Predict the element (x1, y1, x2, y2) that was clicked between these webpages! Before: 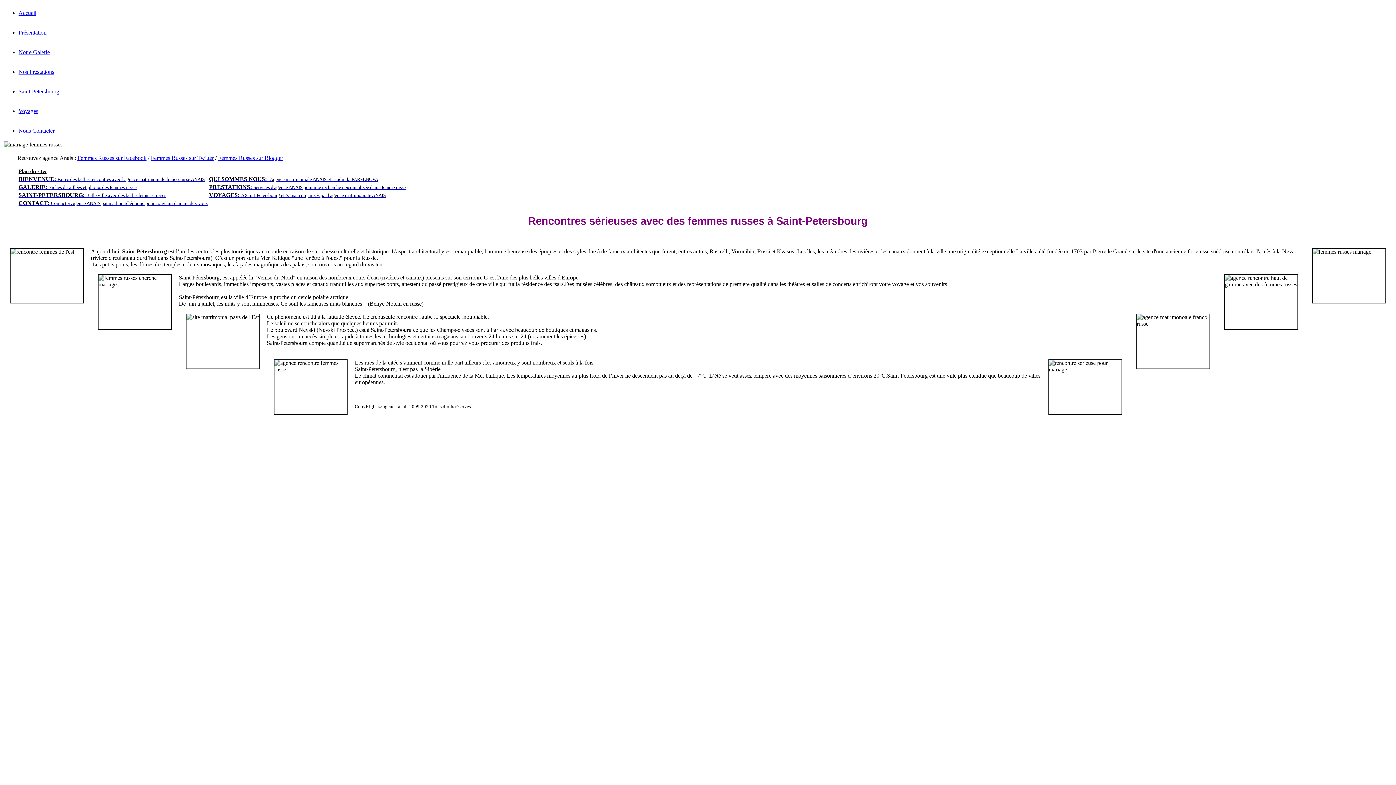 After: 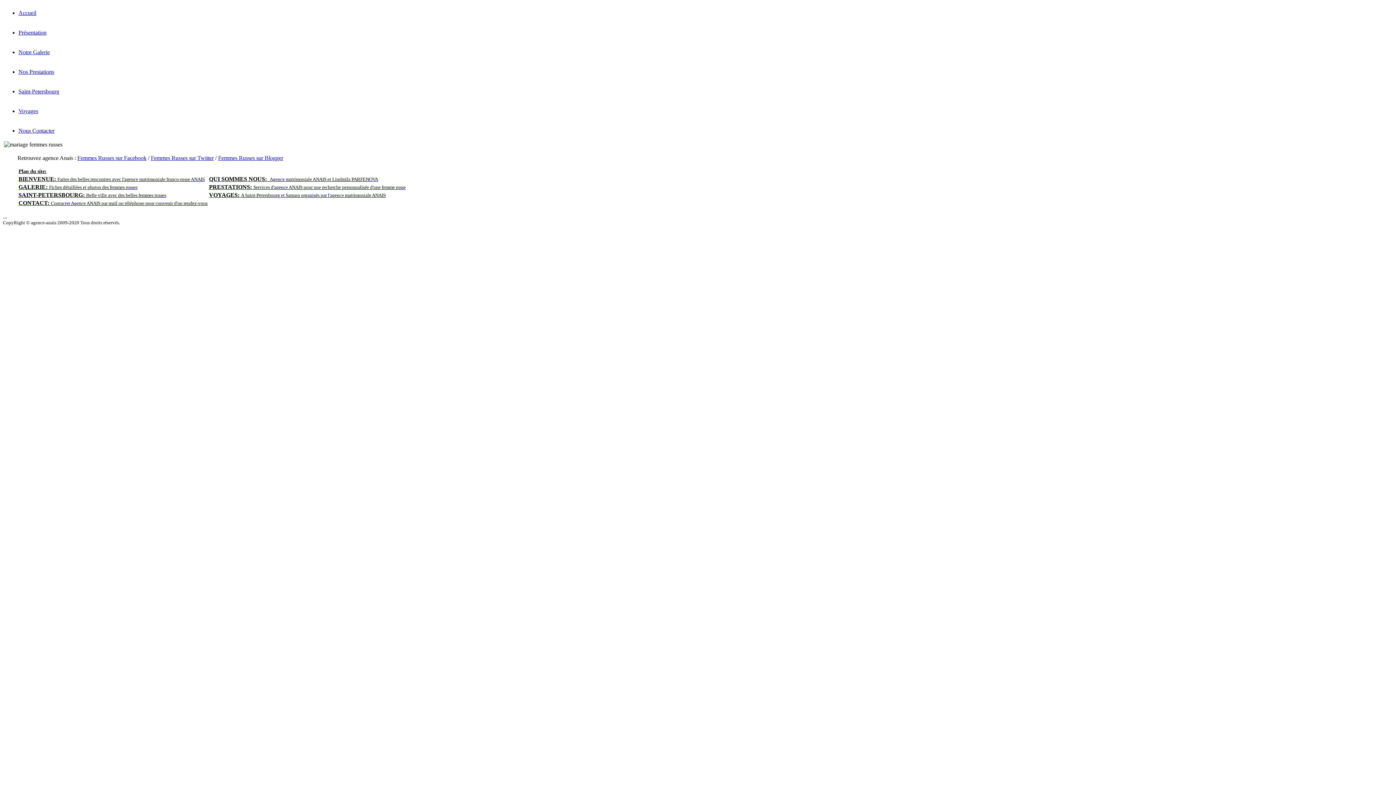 Action: bbox: (18, 200, 207, 206) label: CONTACT: Contacter Agence ANAIS par mail ou téléphone pour convenir d'un rendez-vous